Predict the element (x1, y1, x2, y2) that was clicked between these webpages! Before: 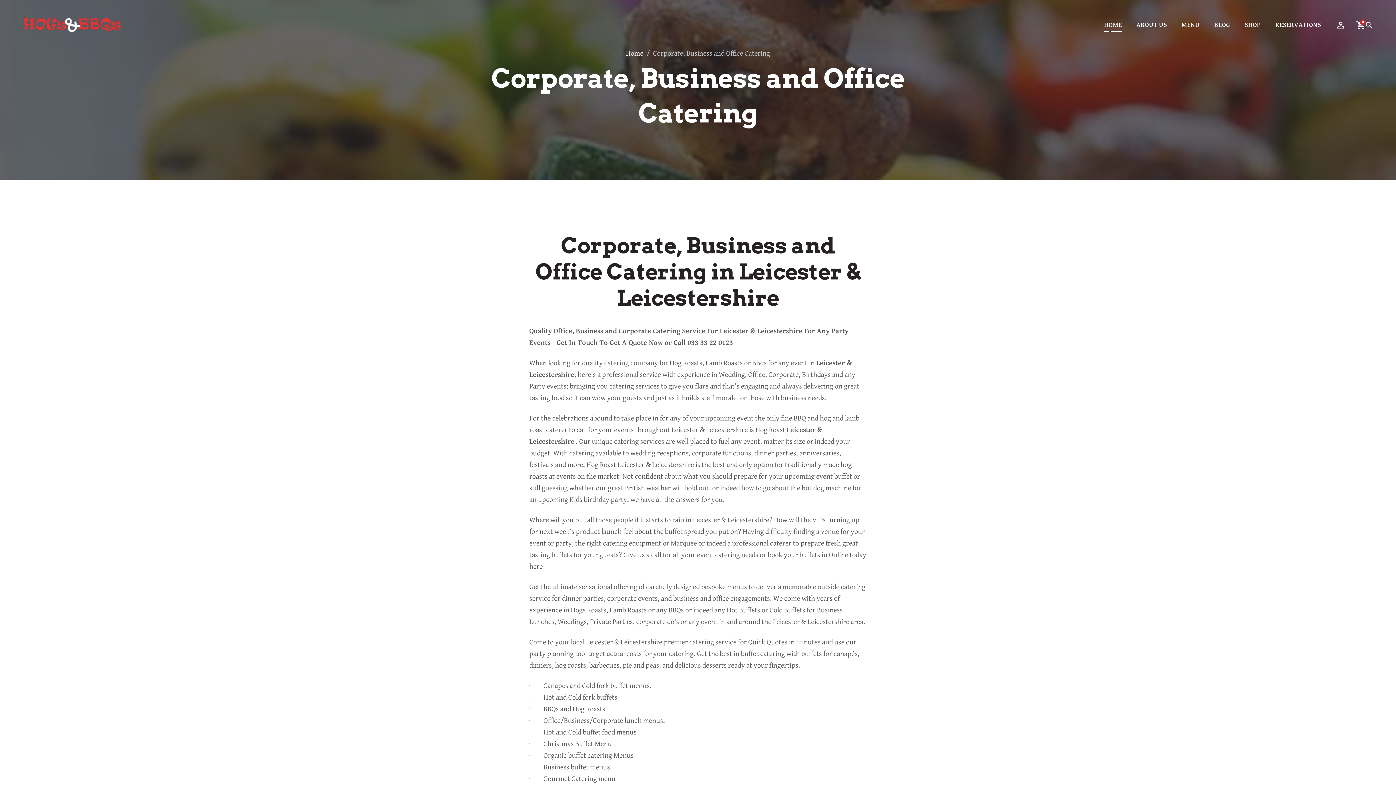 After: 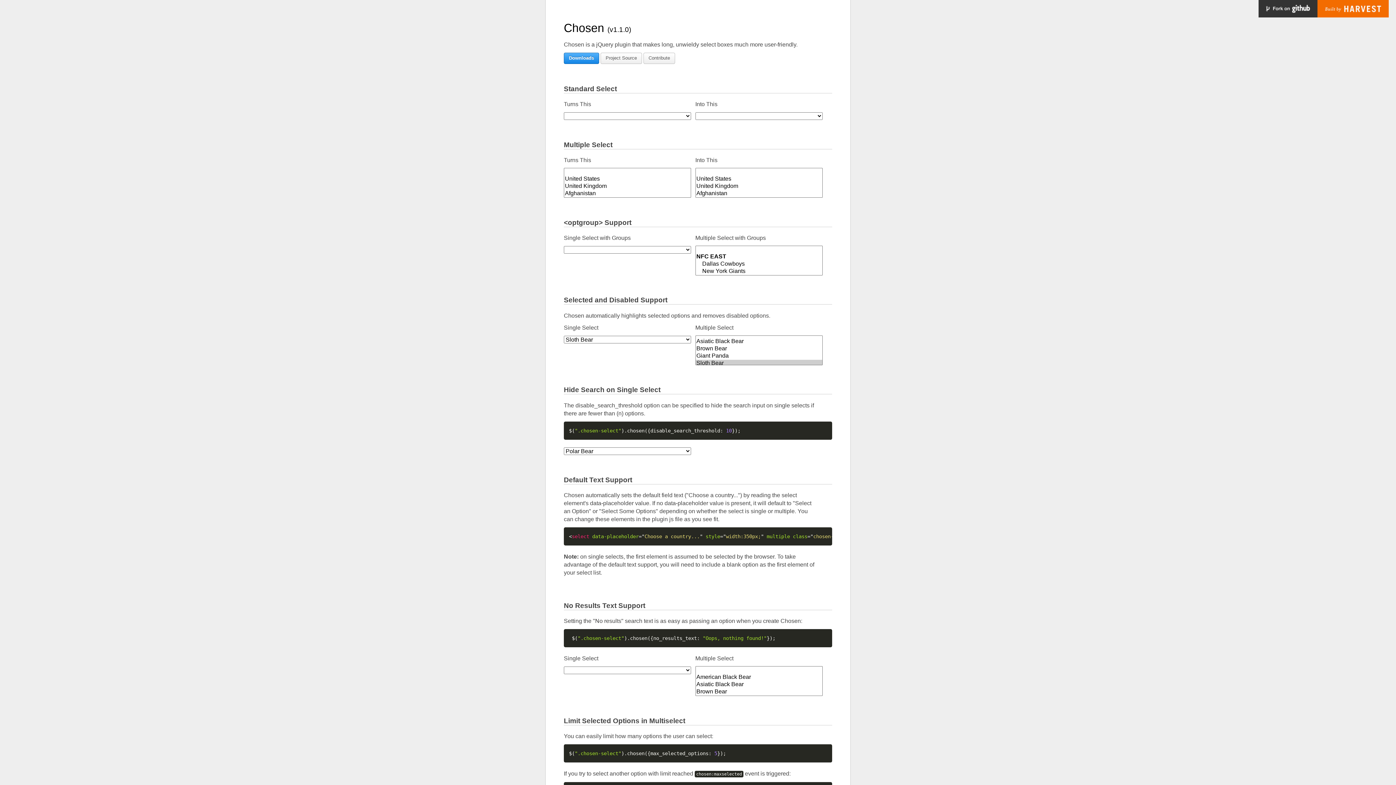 Action: bbox: (1104, 19, 1122, 30) label: HOME